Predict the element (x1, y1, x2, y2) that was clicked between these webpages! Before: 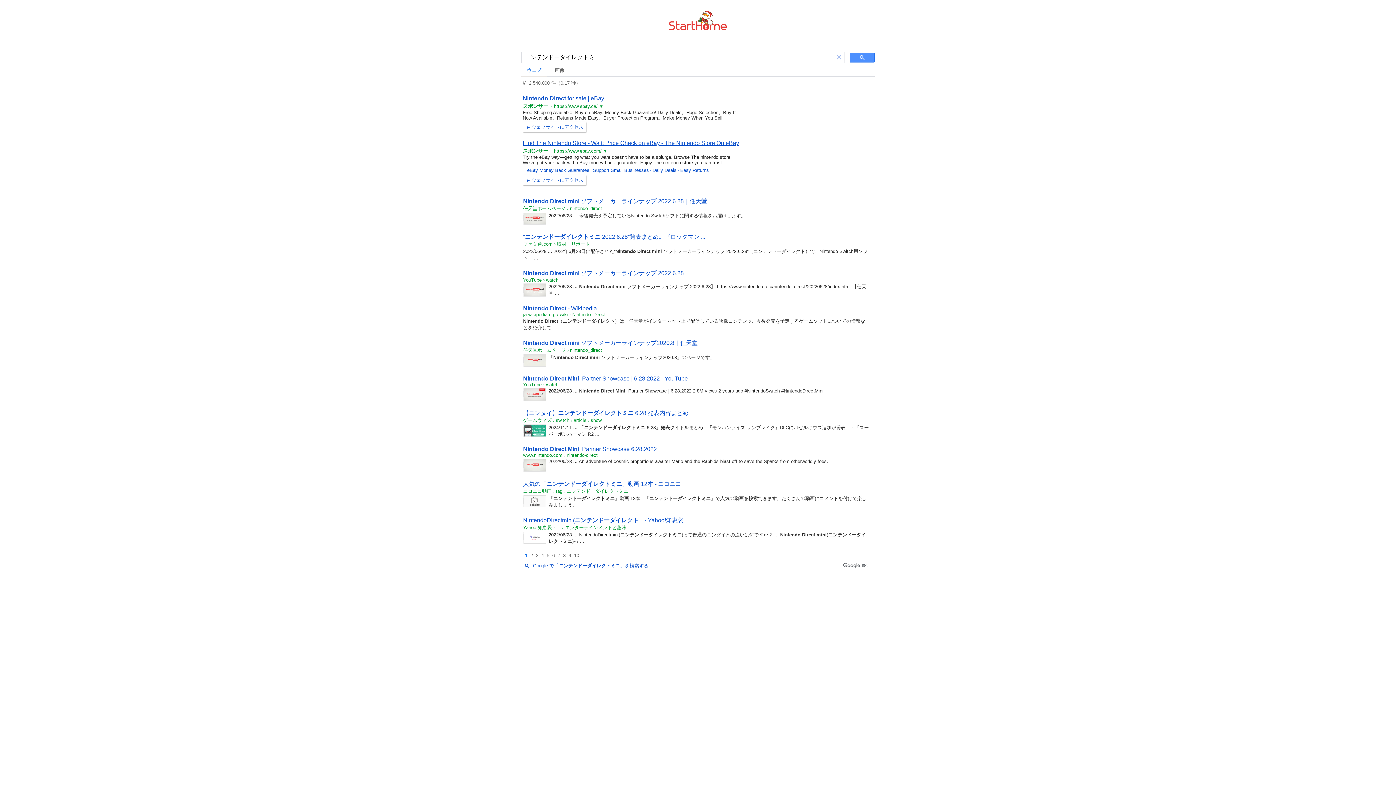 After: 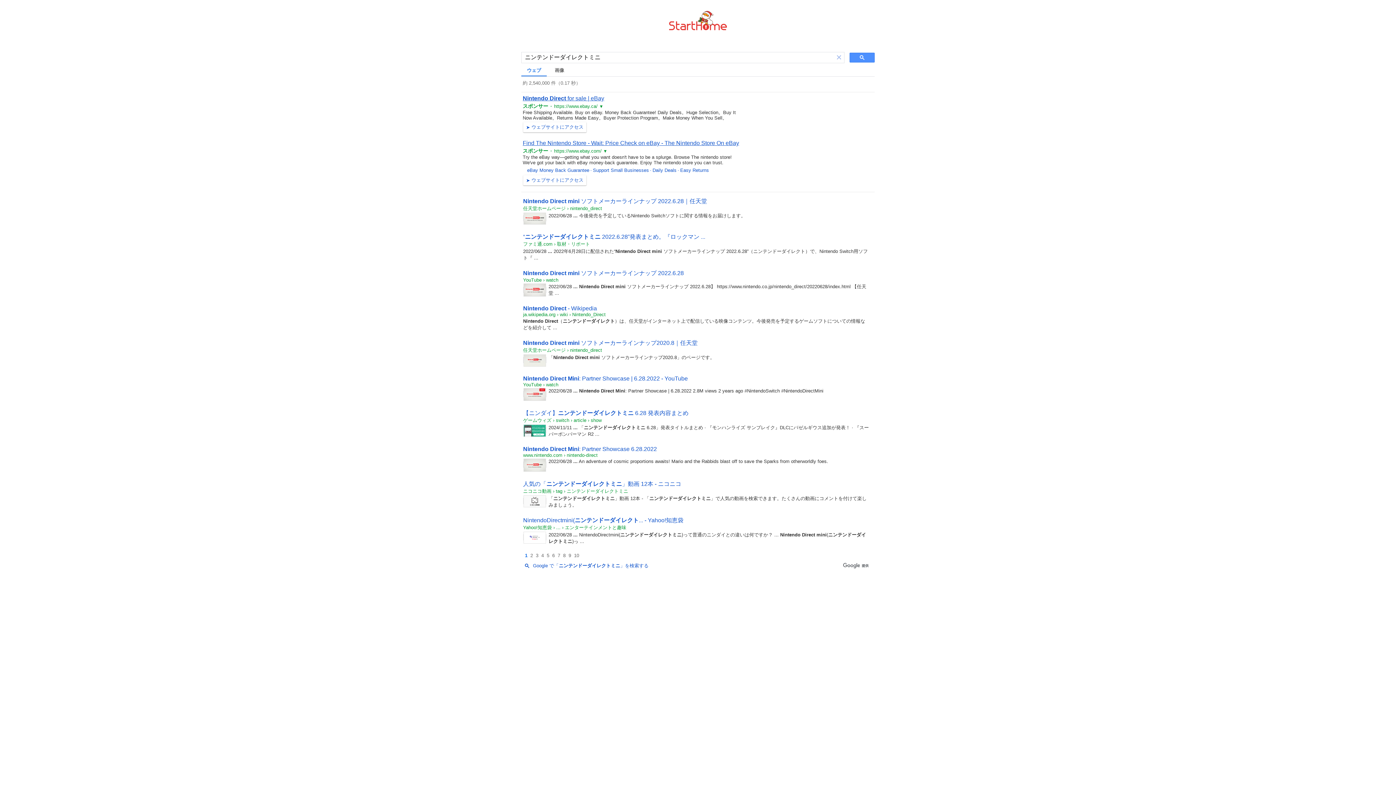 Action: bbox: (523, 534, 546, 540)